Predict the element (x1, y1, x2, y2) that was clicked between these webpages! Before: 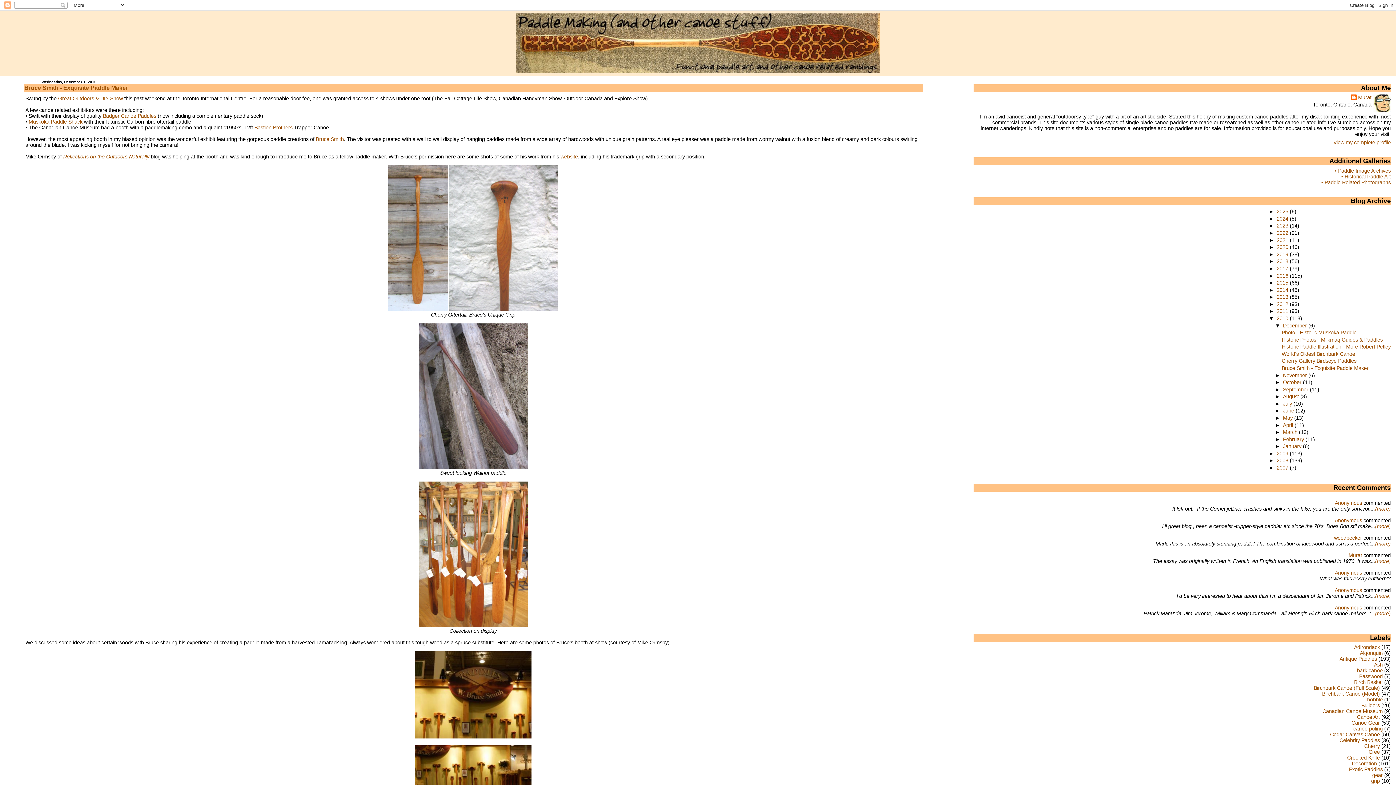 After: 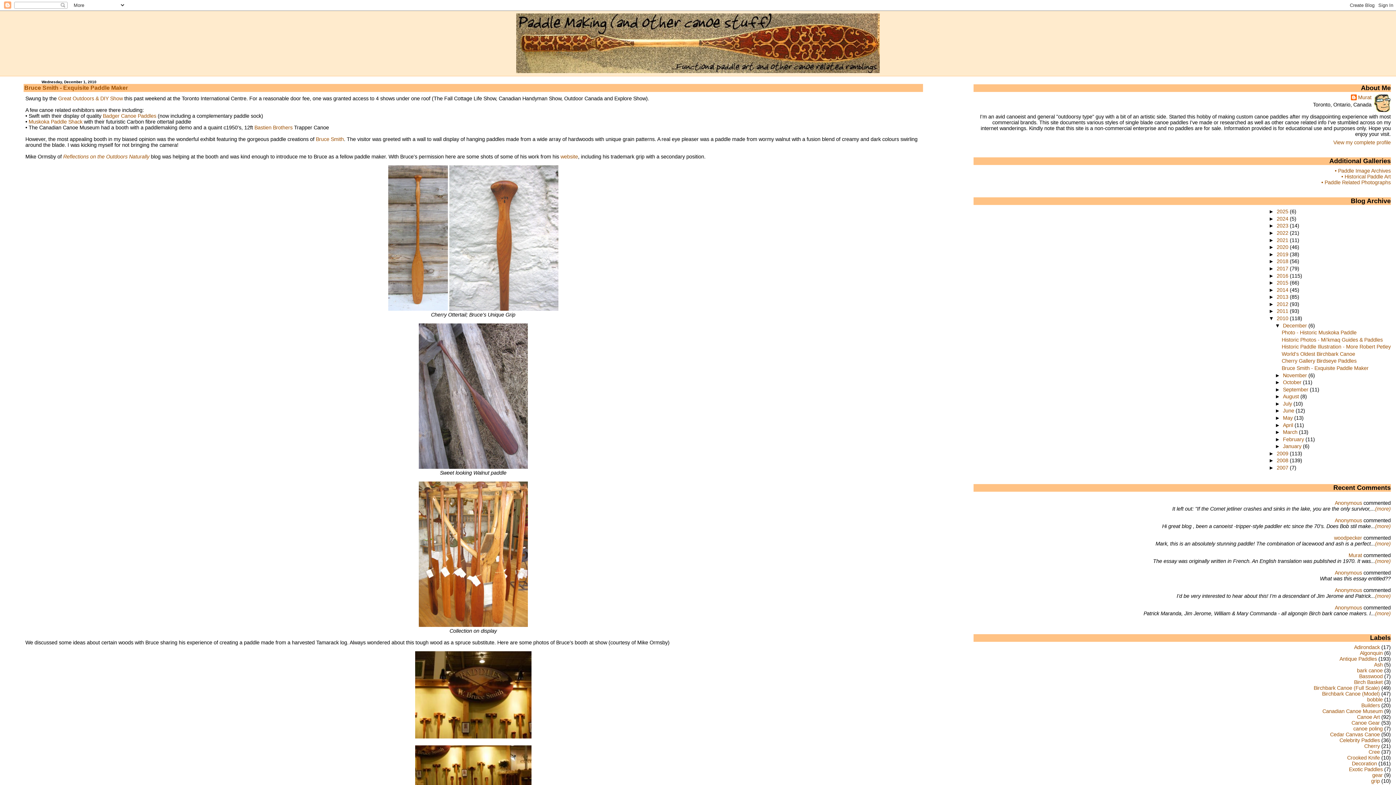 Action: label: Bruce Smith - Exquisite Paddle Maker bbox: (24, 84, 127, 90)